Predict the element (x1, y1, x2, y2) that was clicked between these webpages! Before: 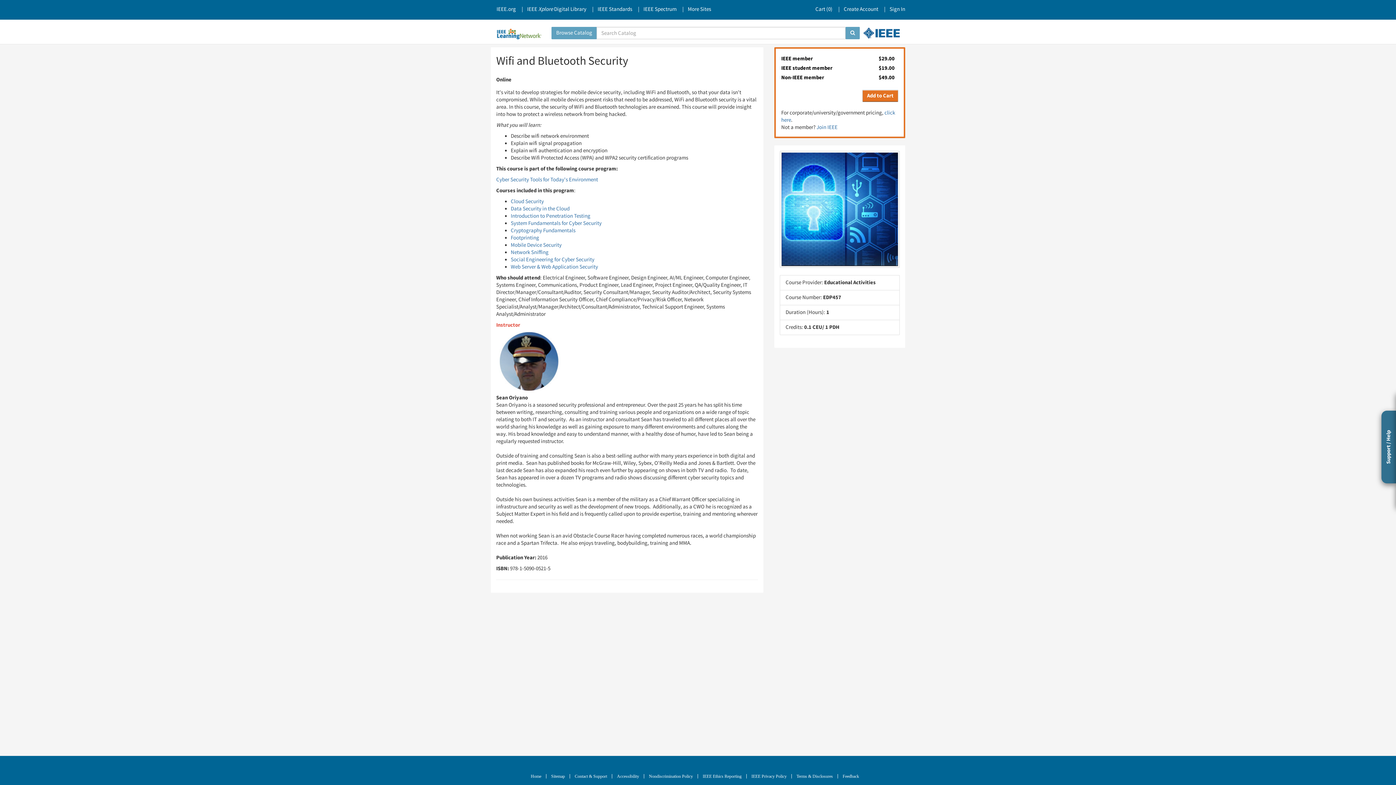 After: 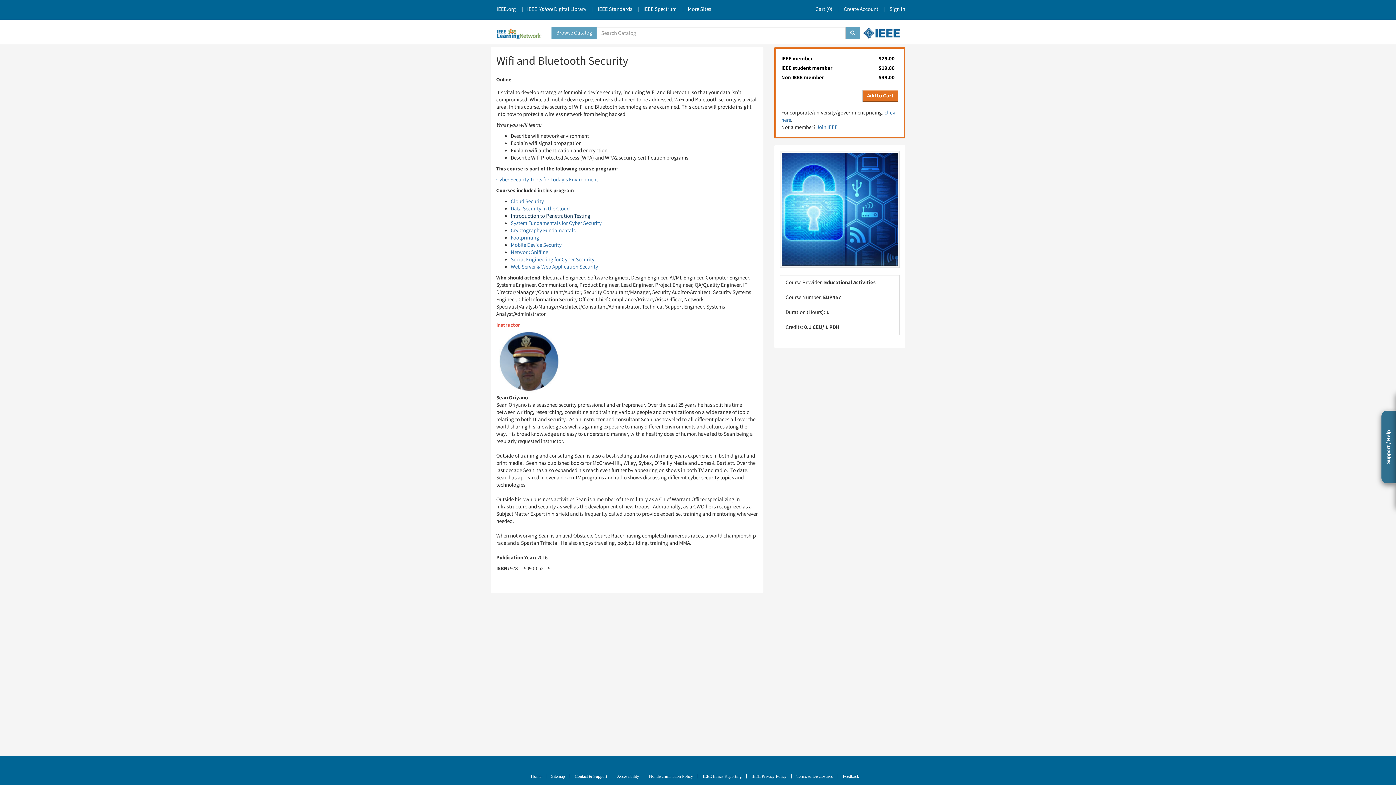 Action: label: Introduction to Penetration Testing bbox: (510, 212, 590, 219)